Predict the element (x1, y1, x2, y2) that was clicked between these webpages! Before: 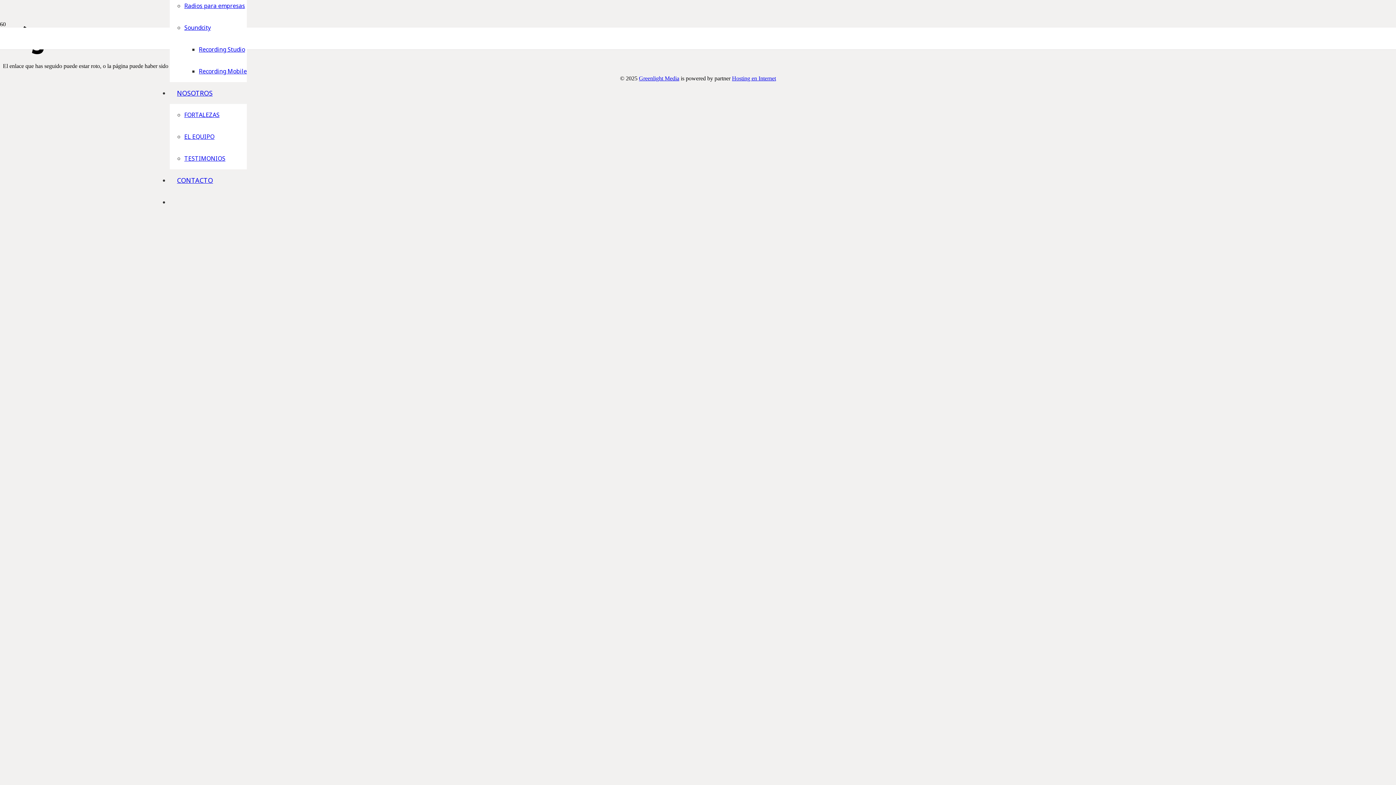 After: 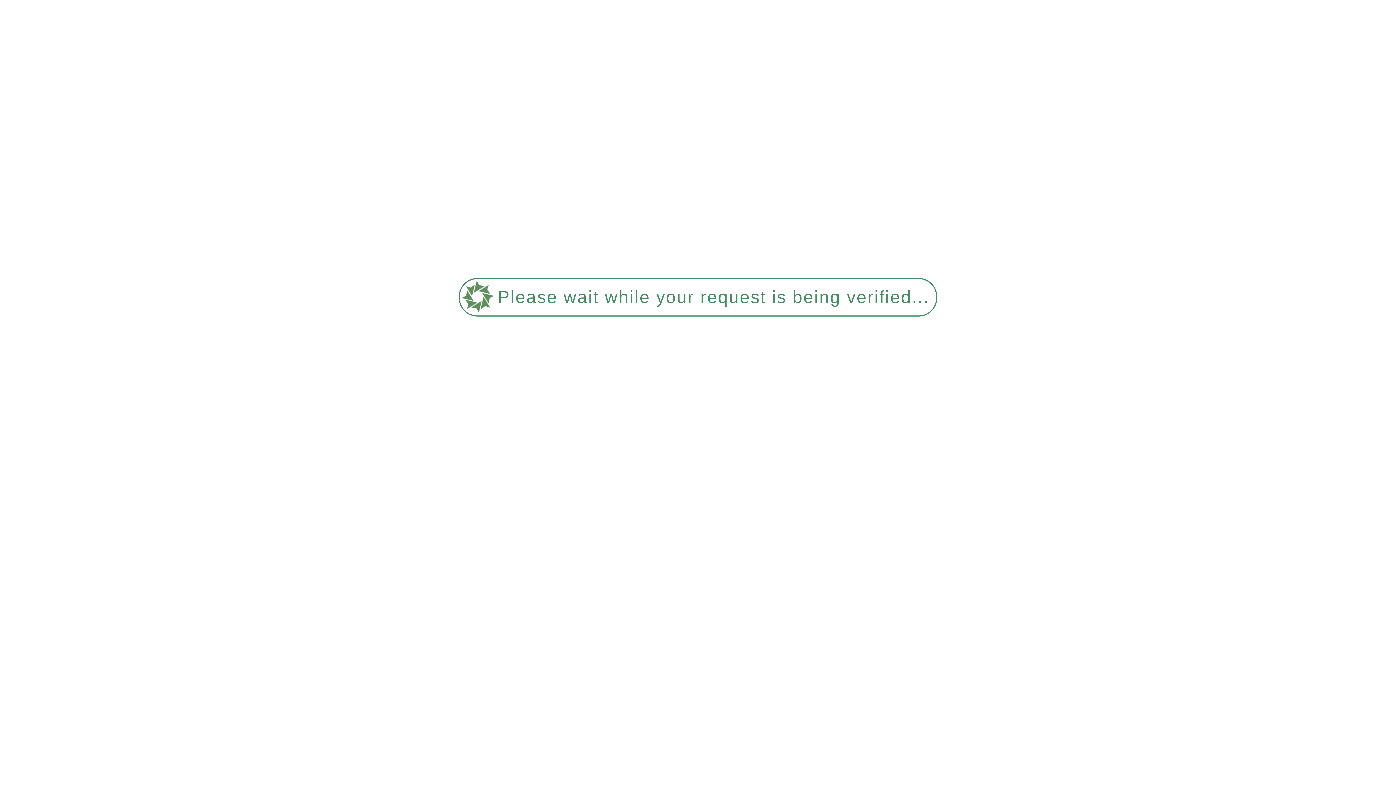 Action: bbox: (184, 111, 219, 119) label: FORTALEZAS